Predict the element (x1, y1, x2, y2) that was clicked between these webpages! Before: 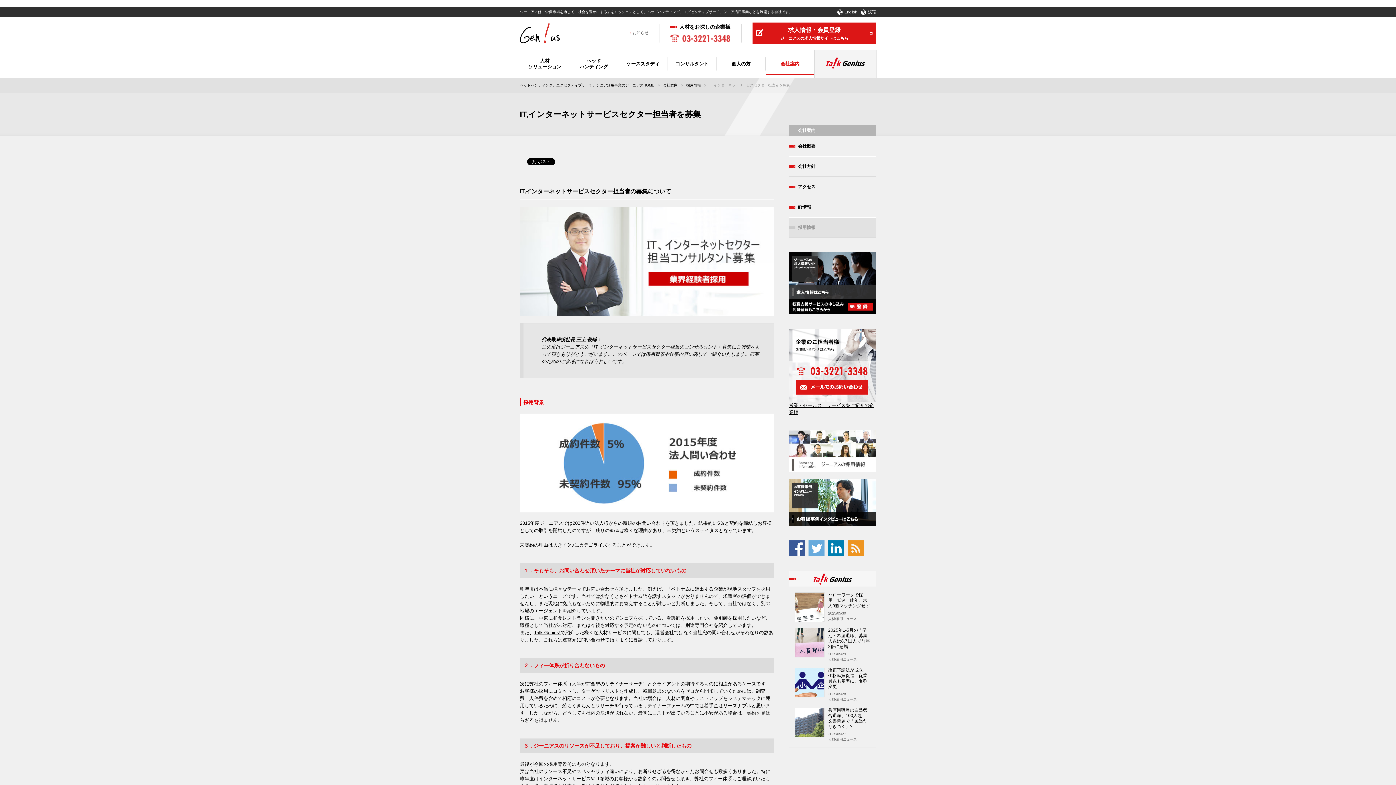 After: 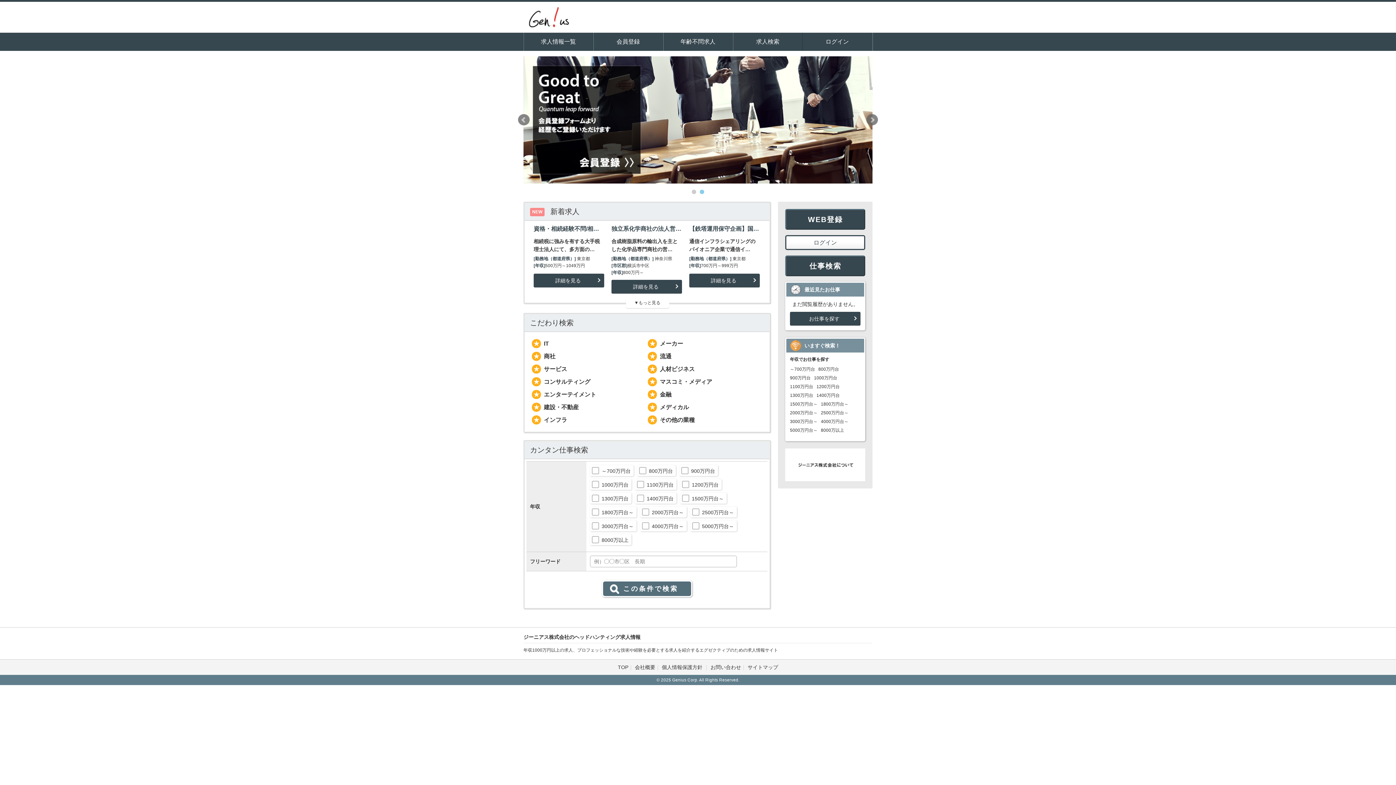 Action: bbox: (789, 272, 876, 278)